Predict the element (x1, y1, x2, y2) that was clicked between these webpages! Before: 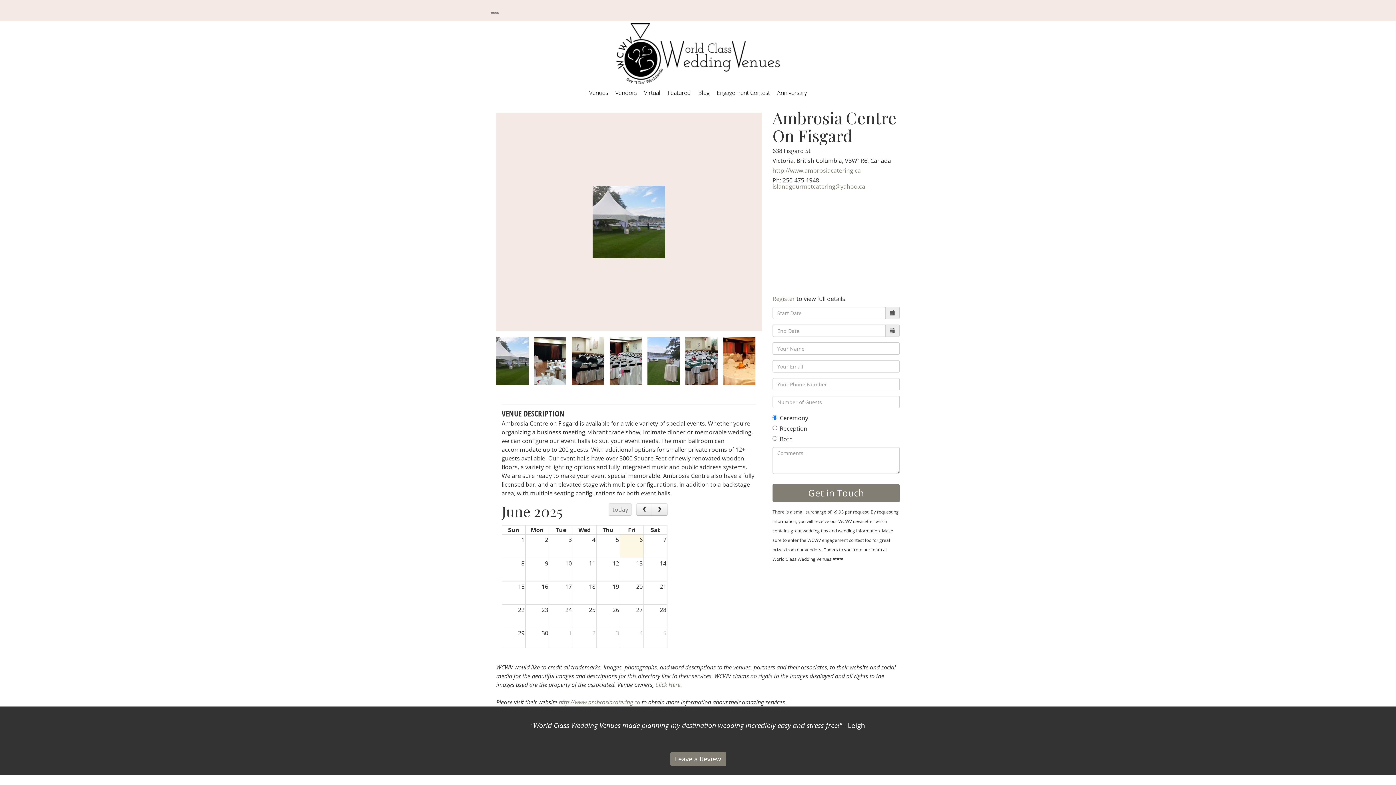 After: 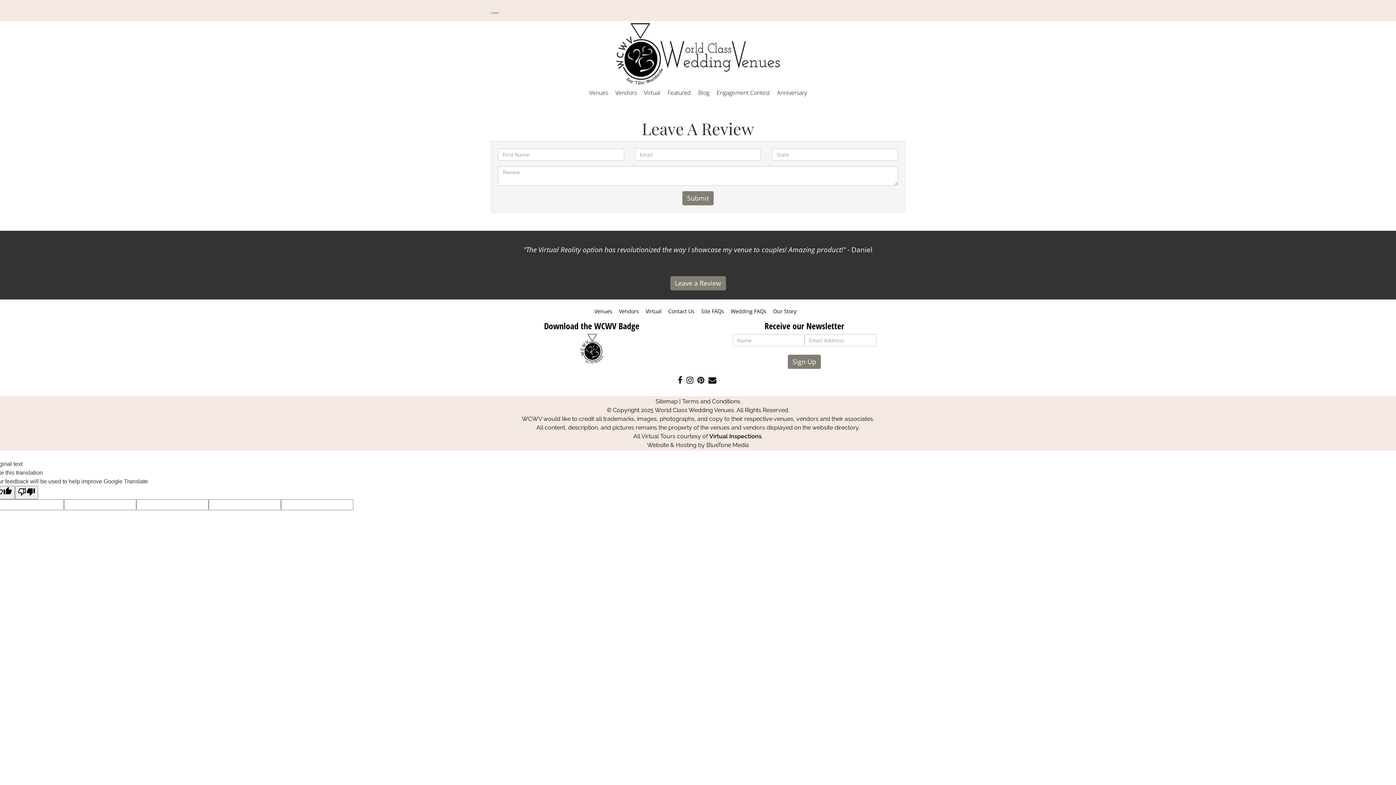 Action: label: Leave a Review bbox: (670, 752, 726, 766)